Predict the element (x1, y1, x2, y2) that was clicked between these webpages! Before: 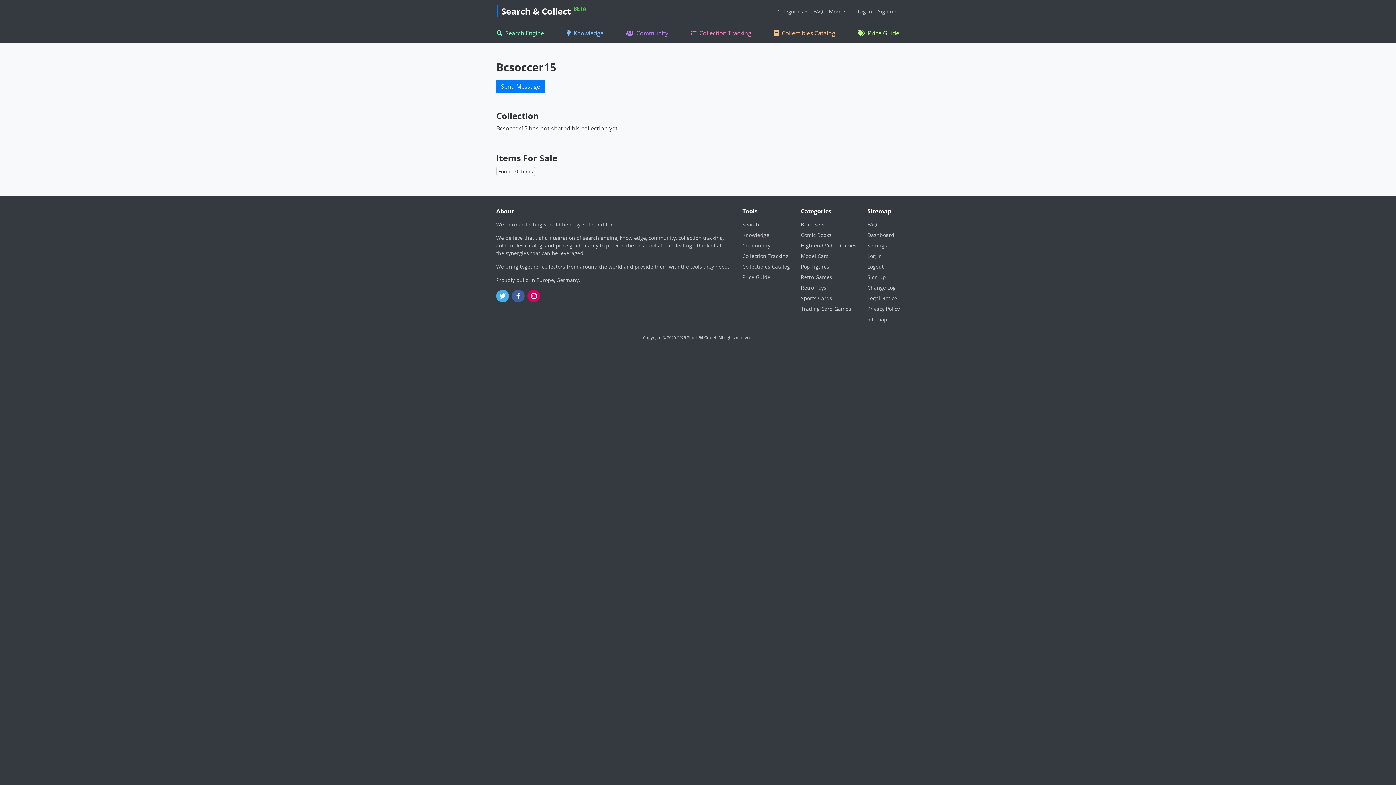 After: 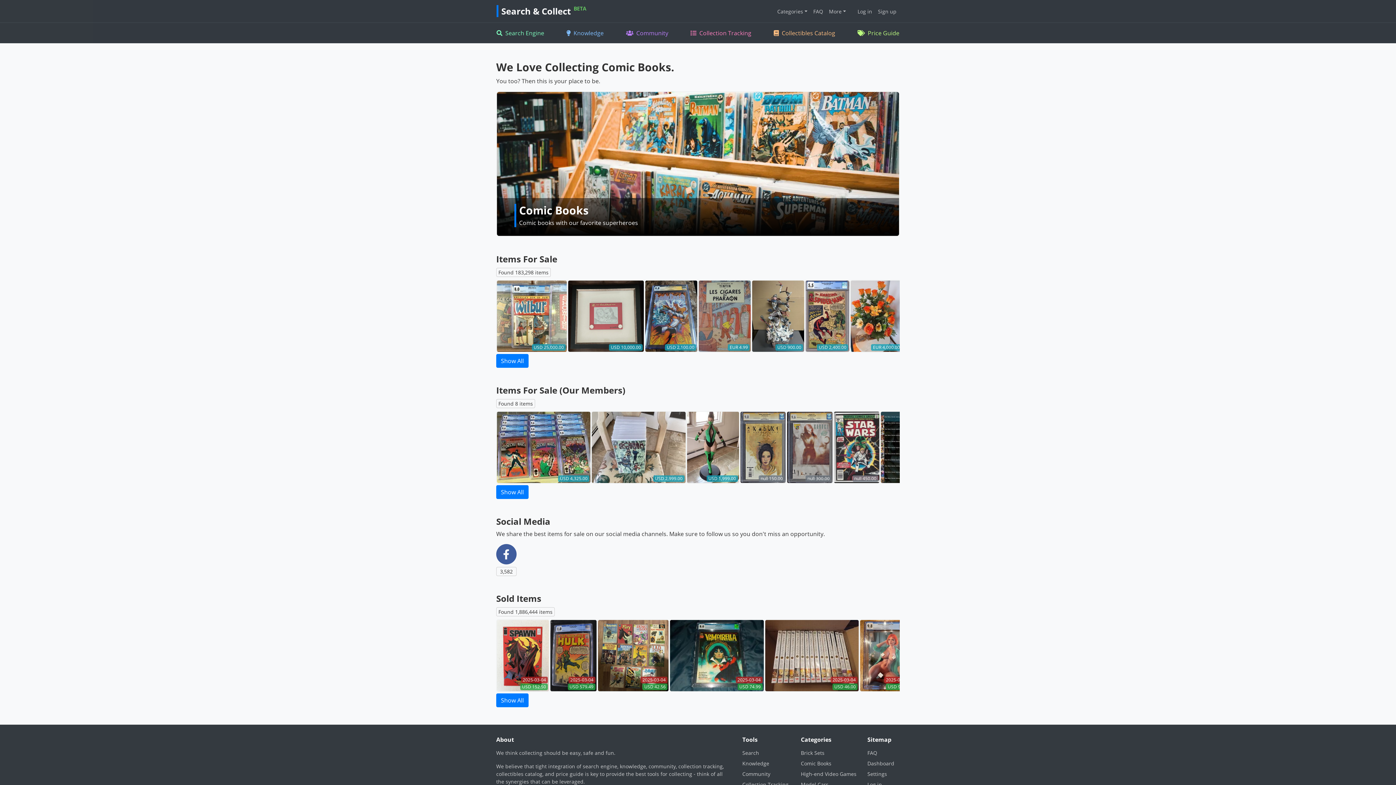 Action: bbox: (801, 231, 831, 238) label: Comic Books